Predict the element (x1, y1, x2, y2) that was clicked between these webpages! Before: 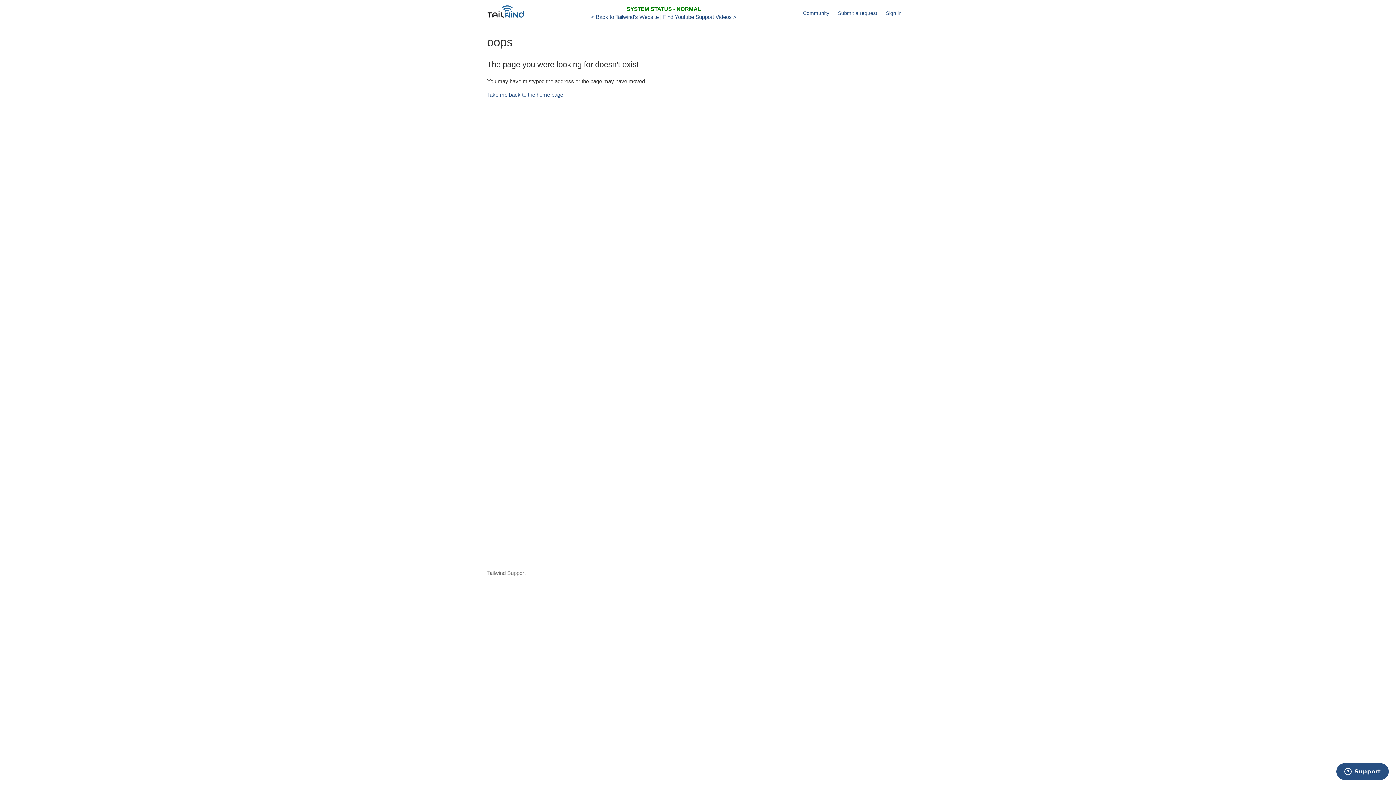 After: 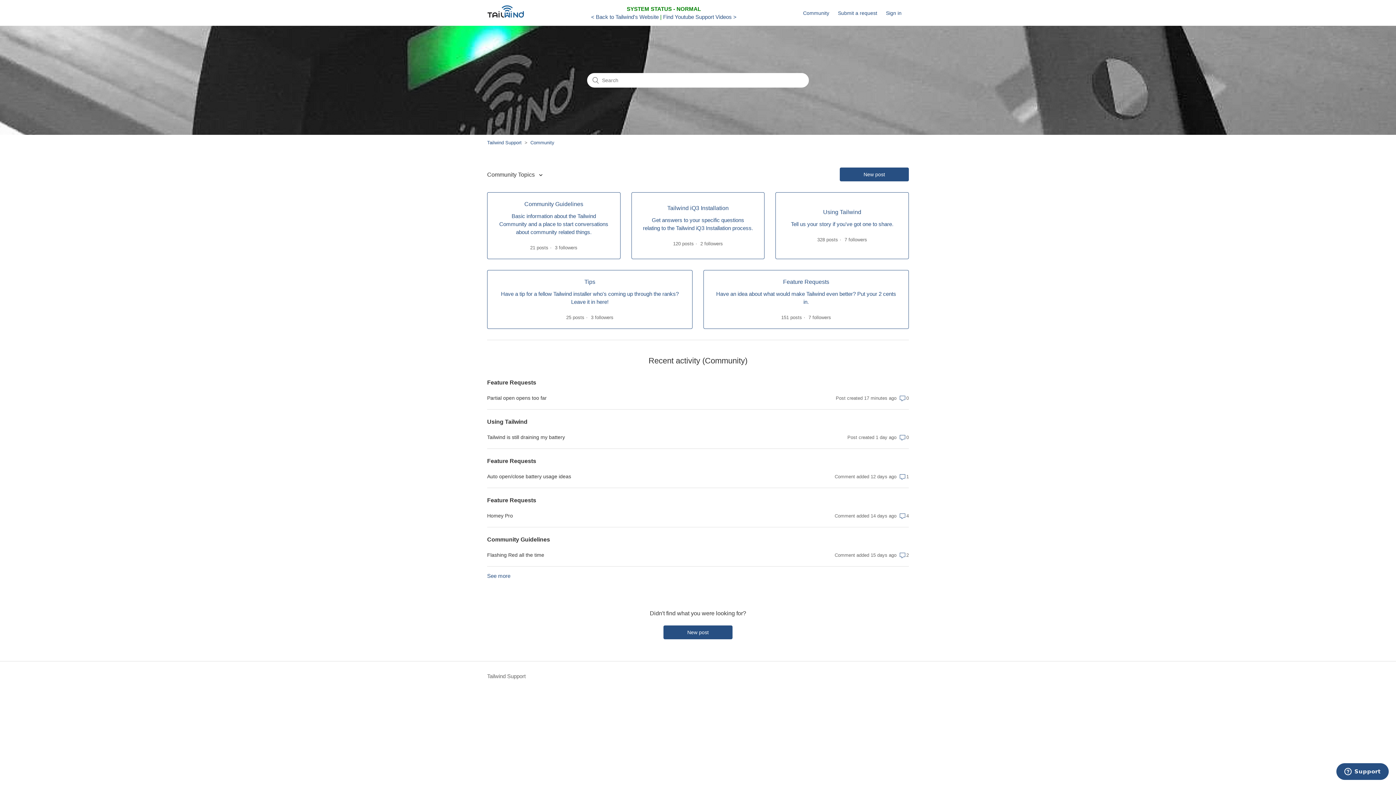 Action: label: Community bbox: (803, 9, 836, 16)